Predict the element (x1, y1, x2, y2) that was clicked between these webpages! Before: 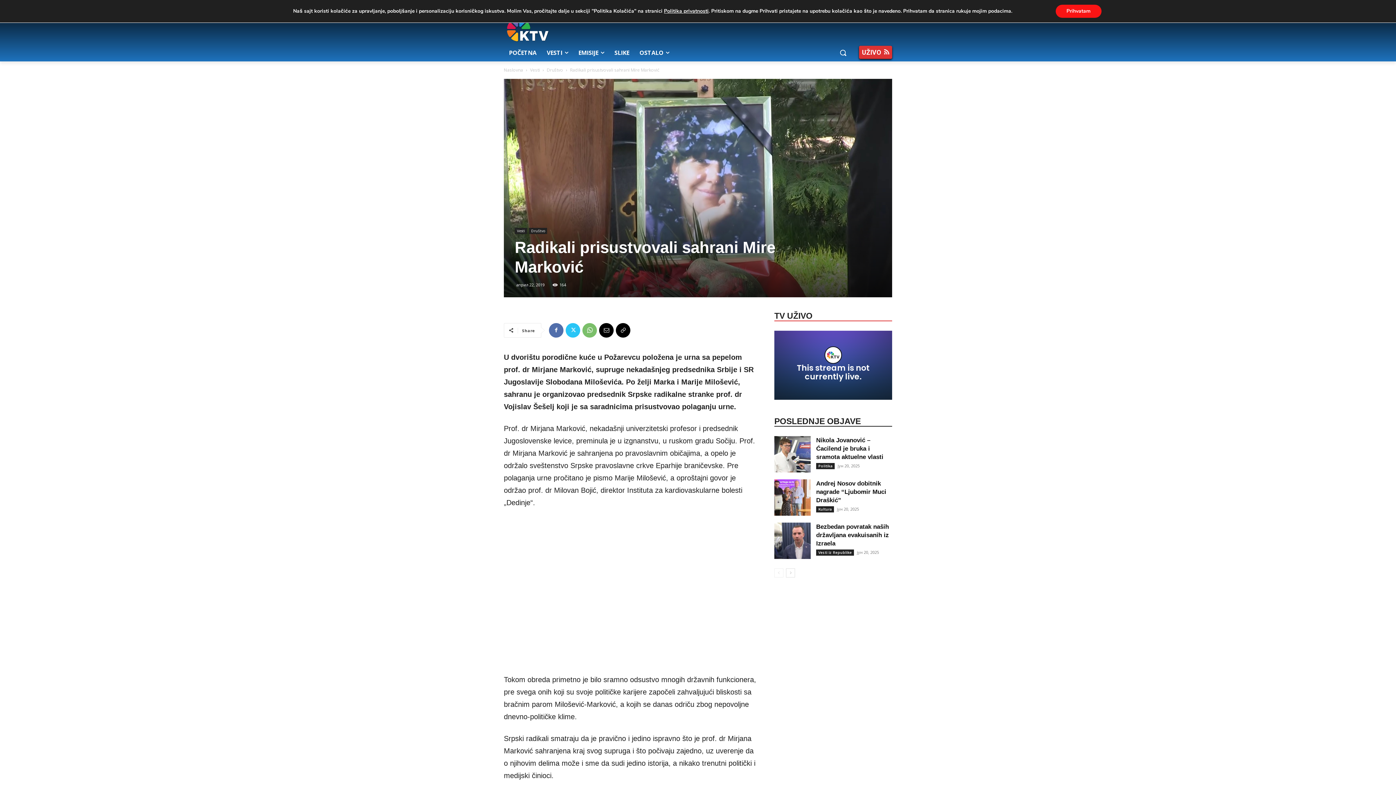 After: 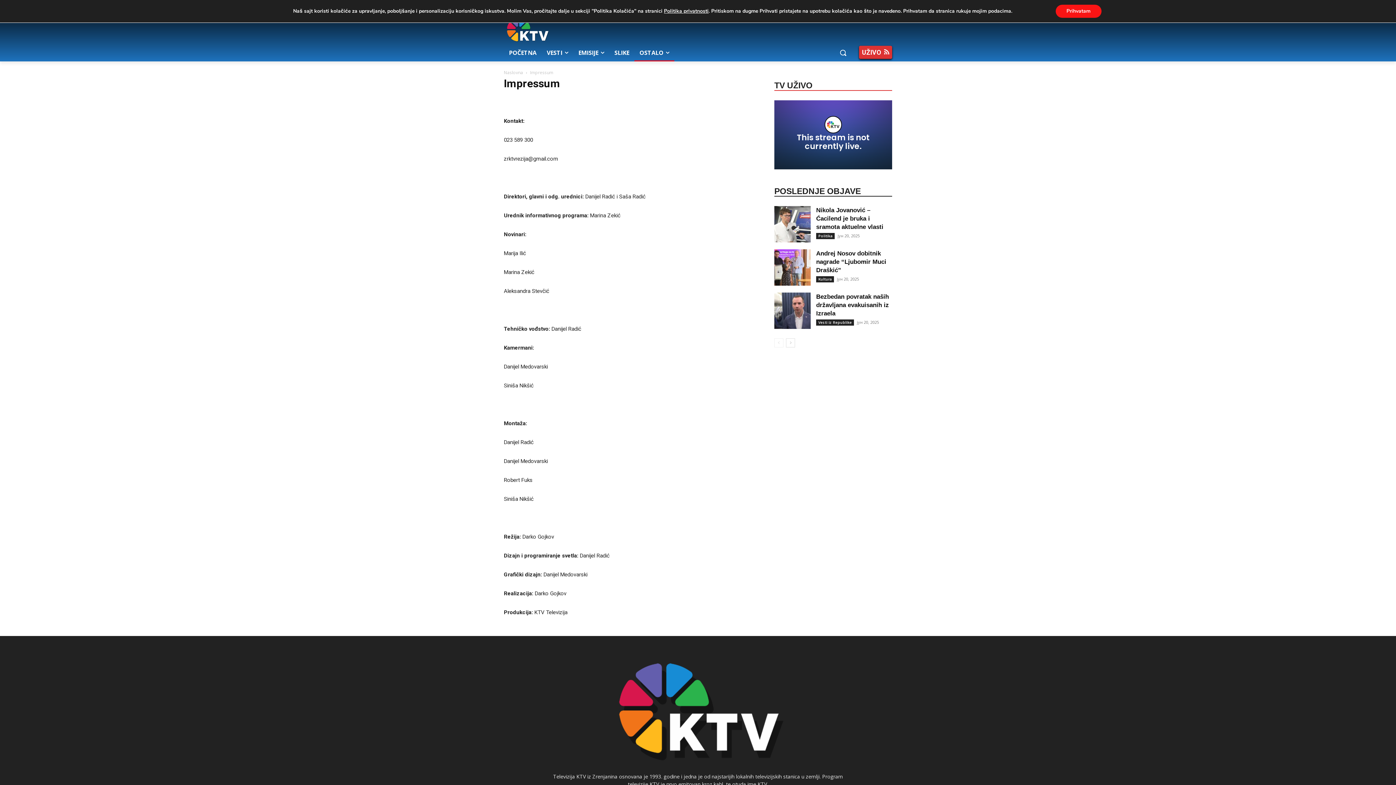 Action: label: OSTALO bbox: (634, 44, 674, 61)